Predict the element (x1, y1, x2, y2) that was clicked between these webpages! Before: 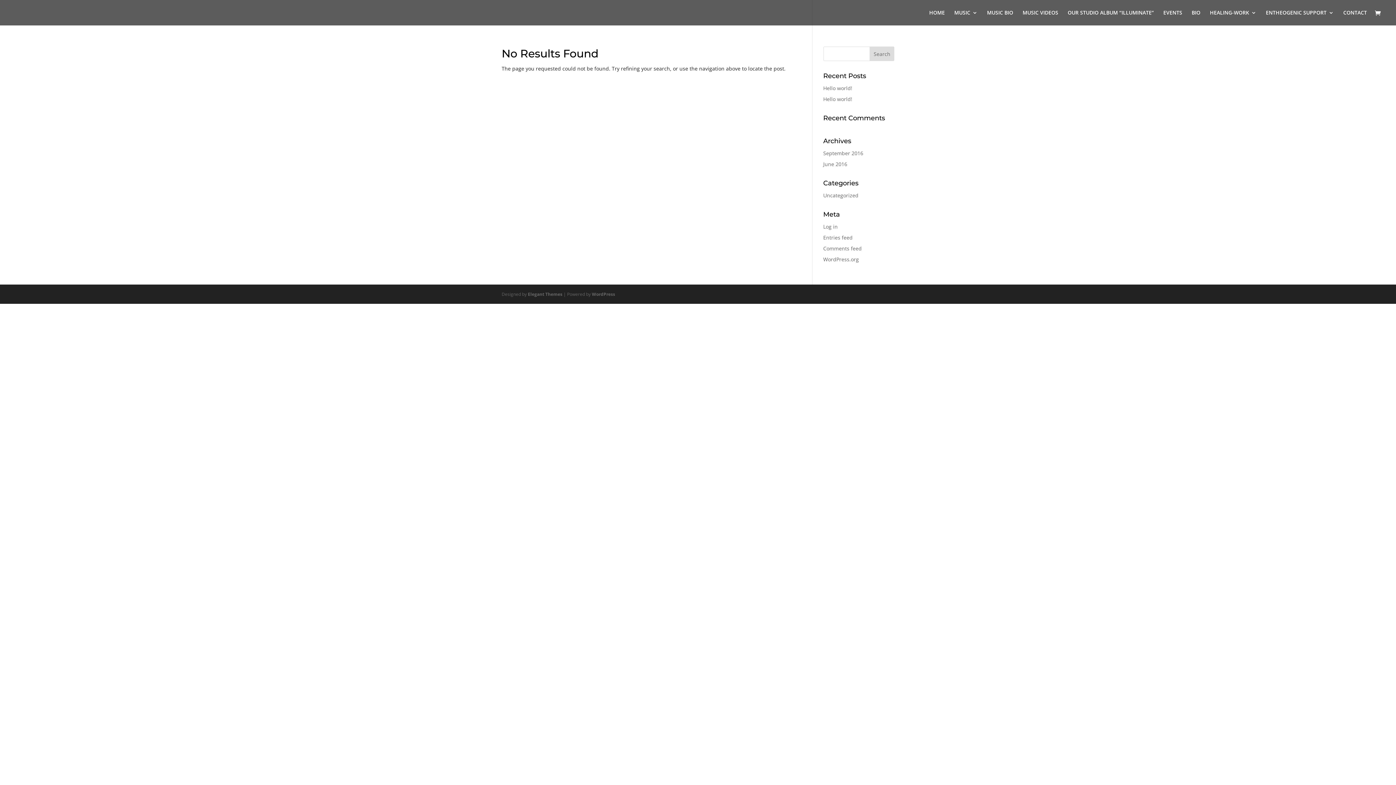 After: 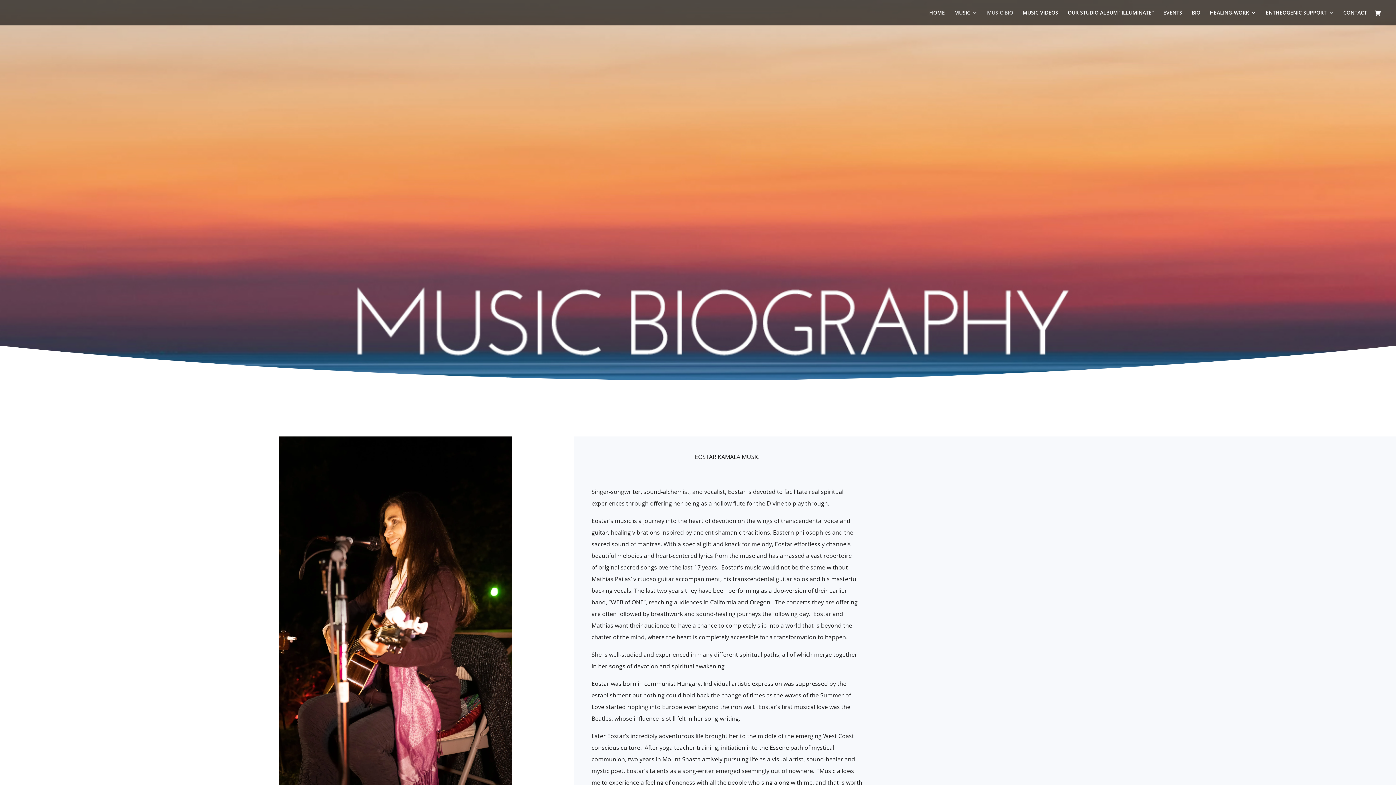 Action: label: MUSIC BIO bbox: (987, 10, 1013, 25)